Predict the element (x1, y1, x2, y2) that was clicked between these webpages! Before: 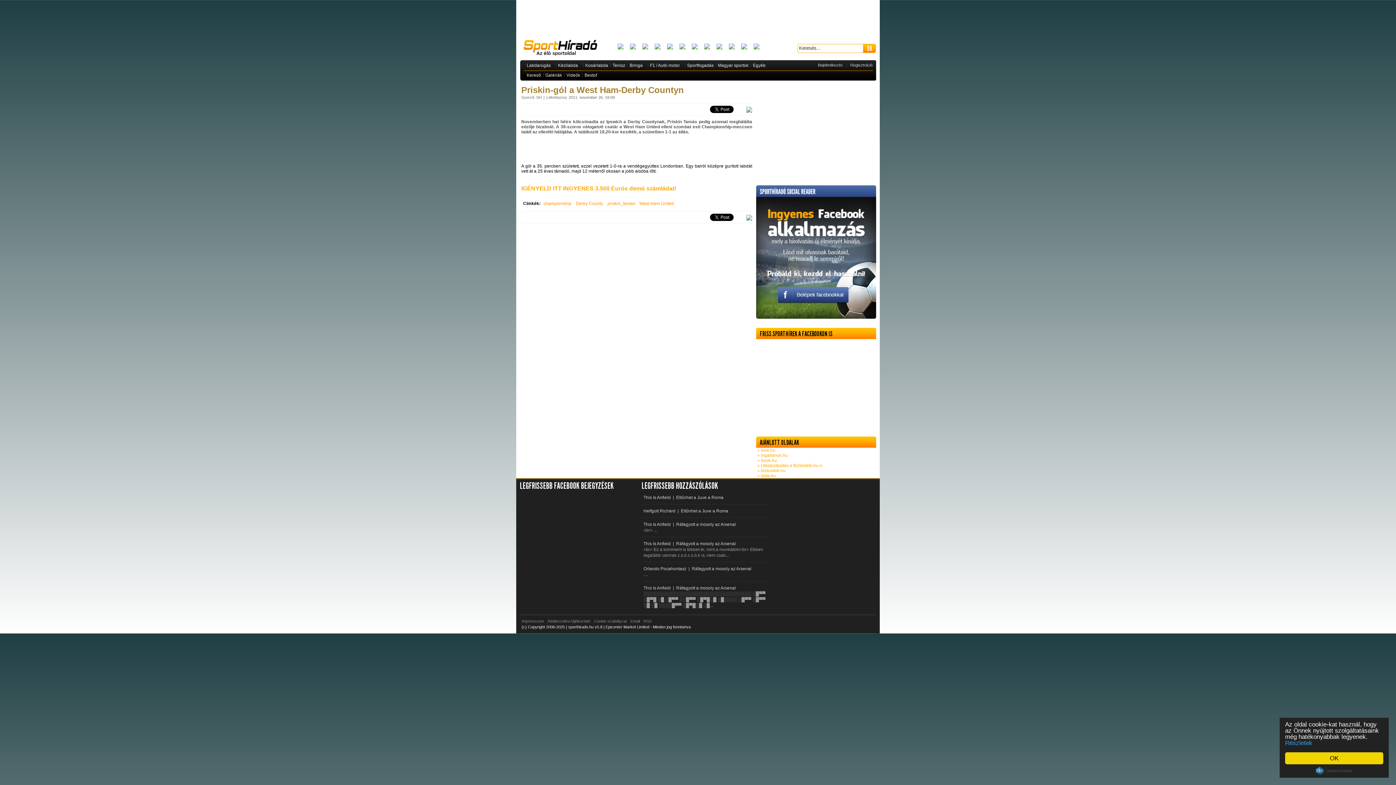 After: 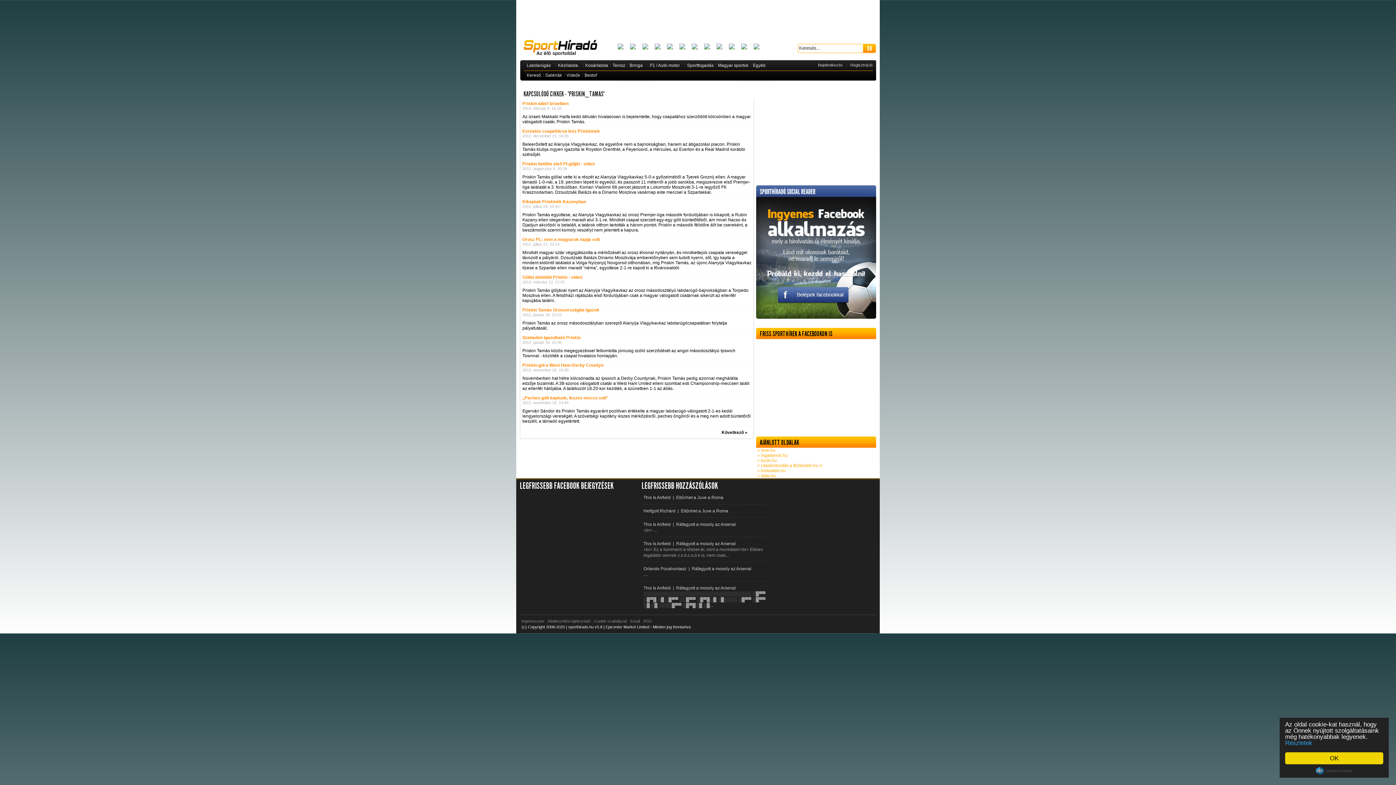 Action: bbox: (605, 201, 637, 206) label: priskin_tamas